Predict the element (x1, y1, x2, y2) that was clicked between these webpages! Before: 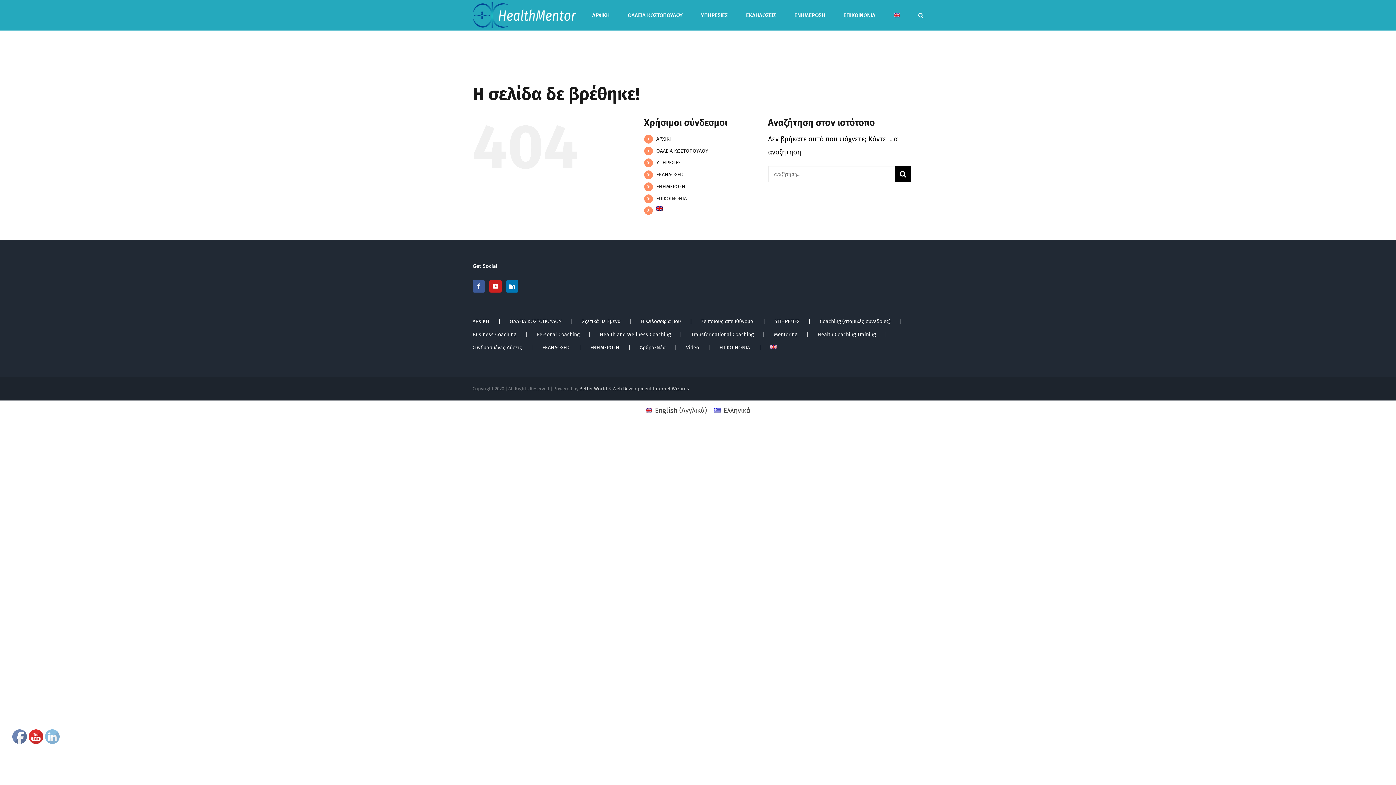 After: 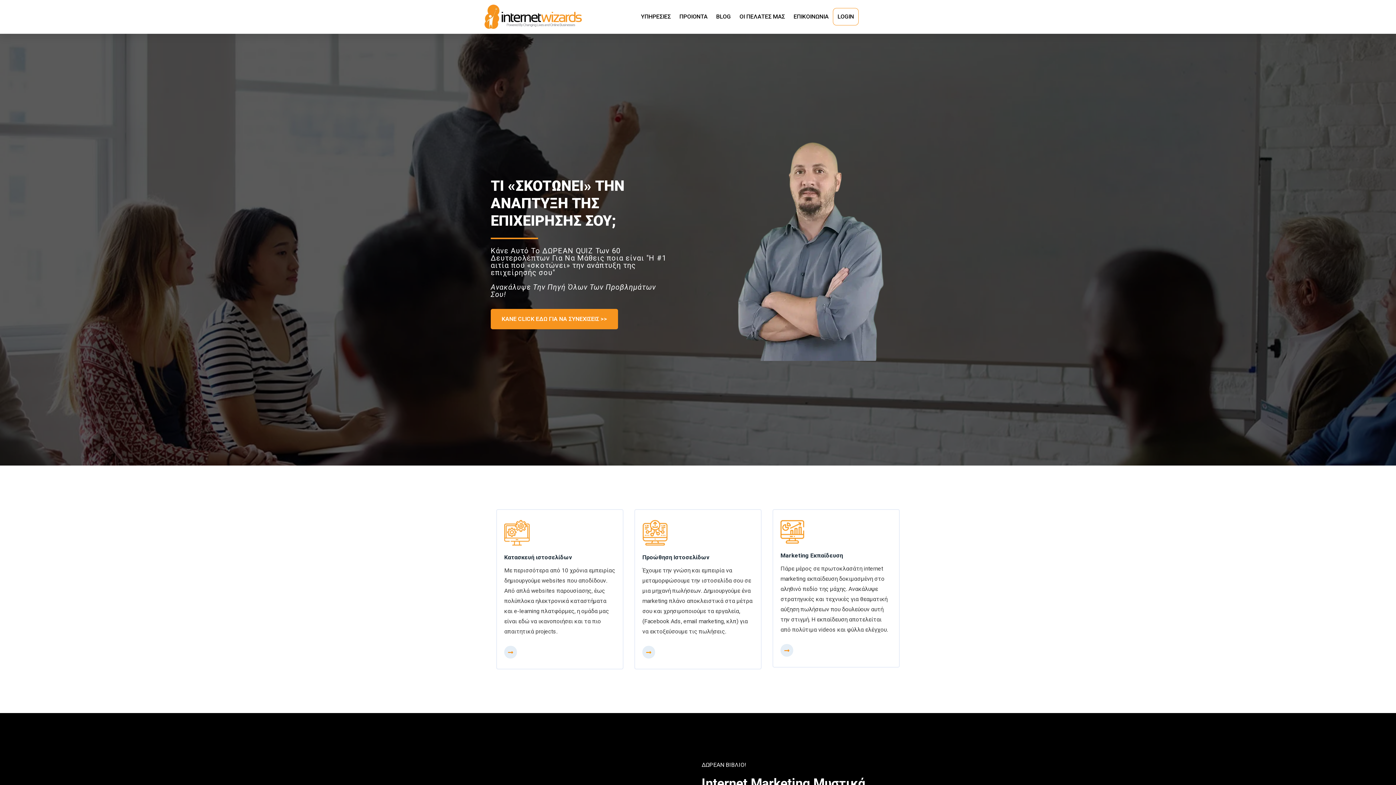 Action: label: Web Development Internet Wizards bbox: (612, 386, 689, 391)